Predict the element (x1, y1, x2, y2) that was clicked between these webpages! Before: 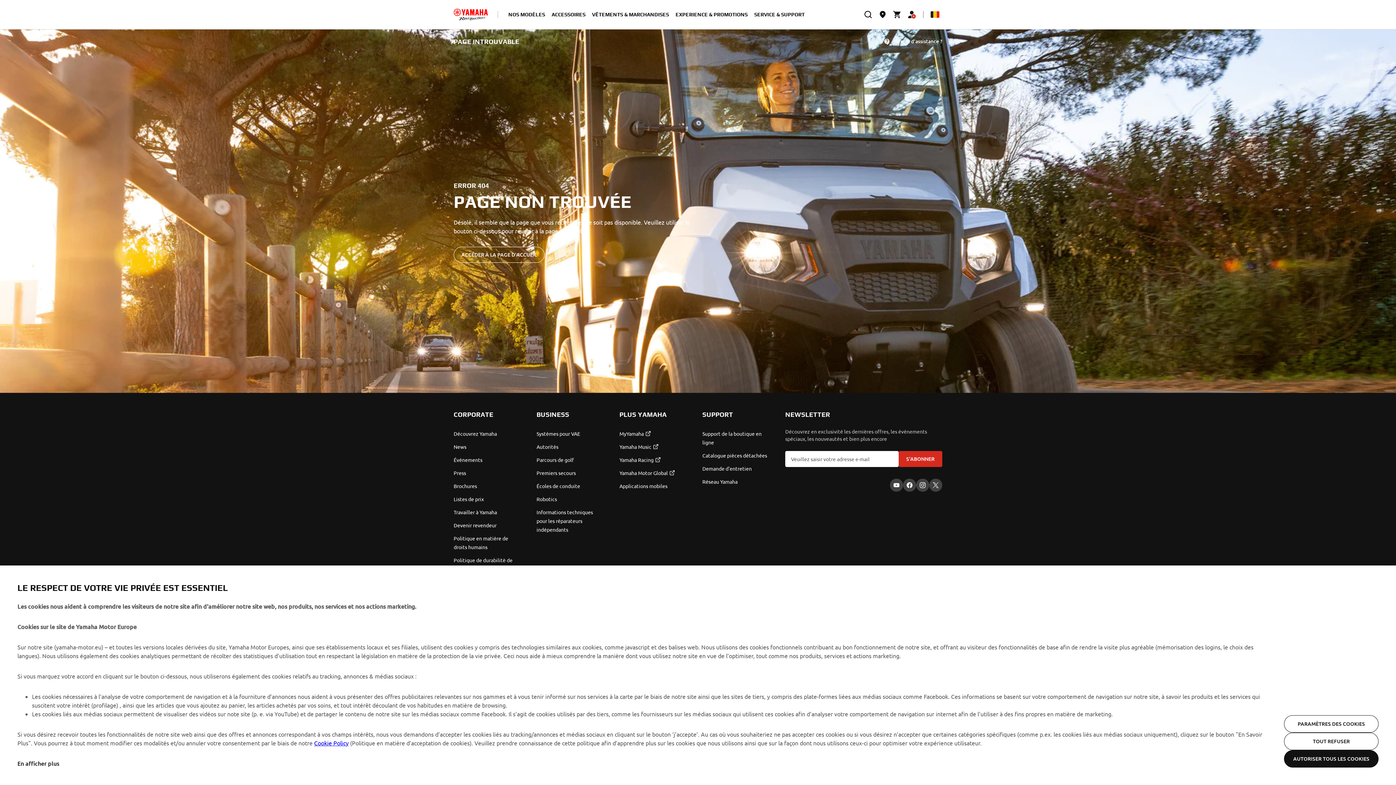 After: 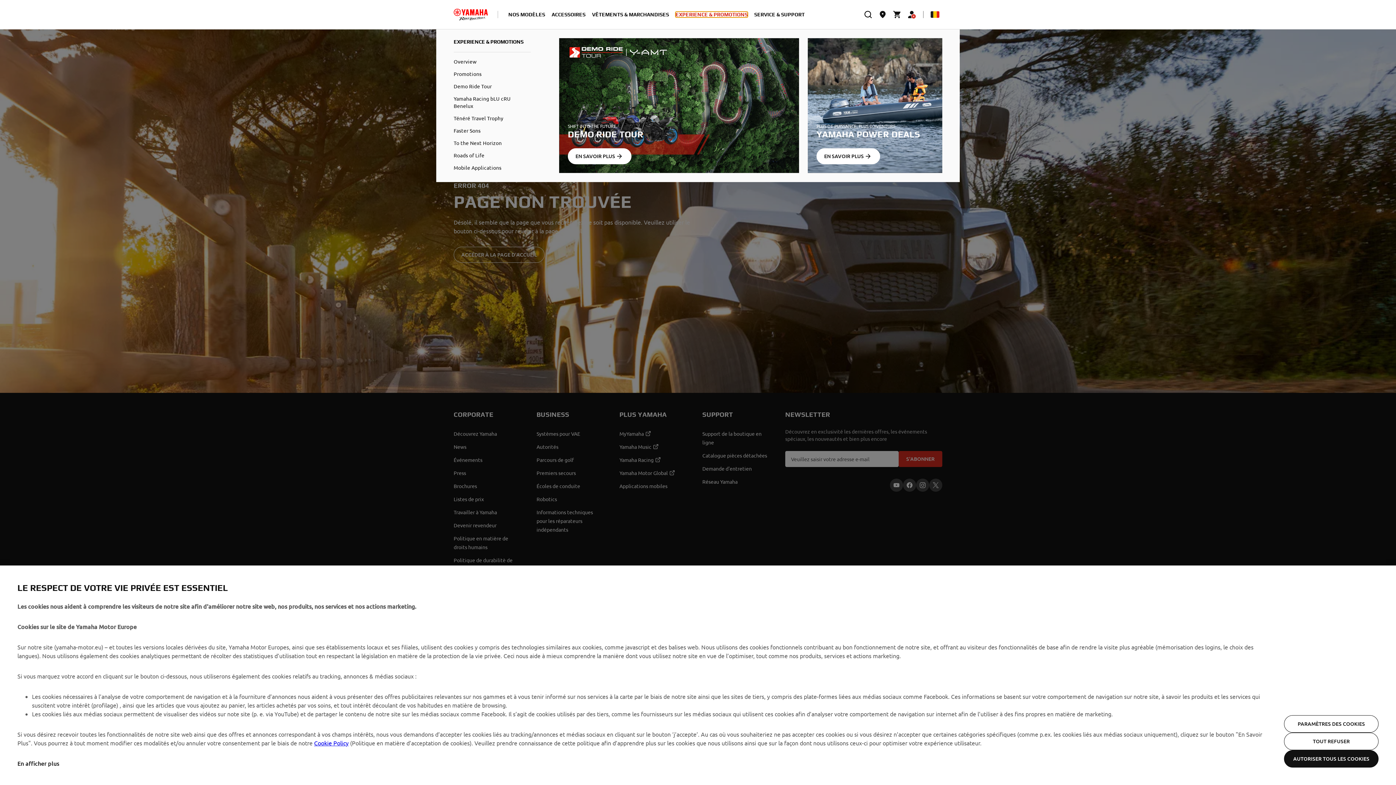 Action: label: EXPERIENCE & PROMOTIONS bbox: (675, 11, 748, 17)